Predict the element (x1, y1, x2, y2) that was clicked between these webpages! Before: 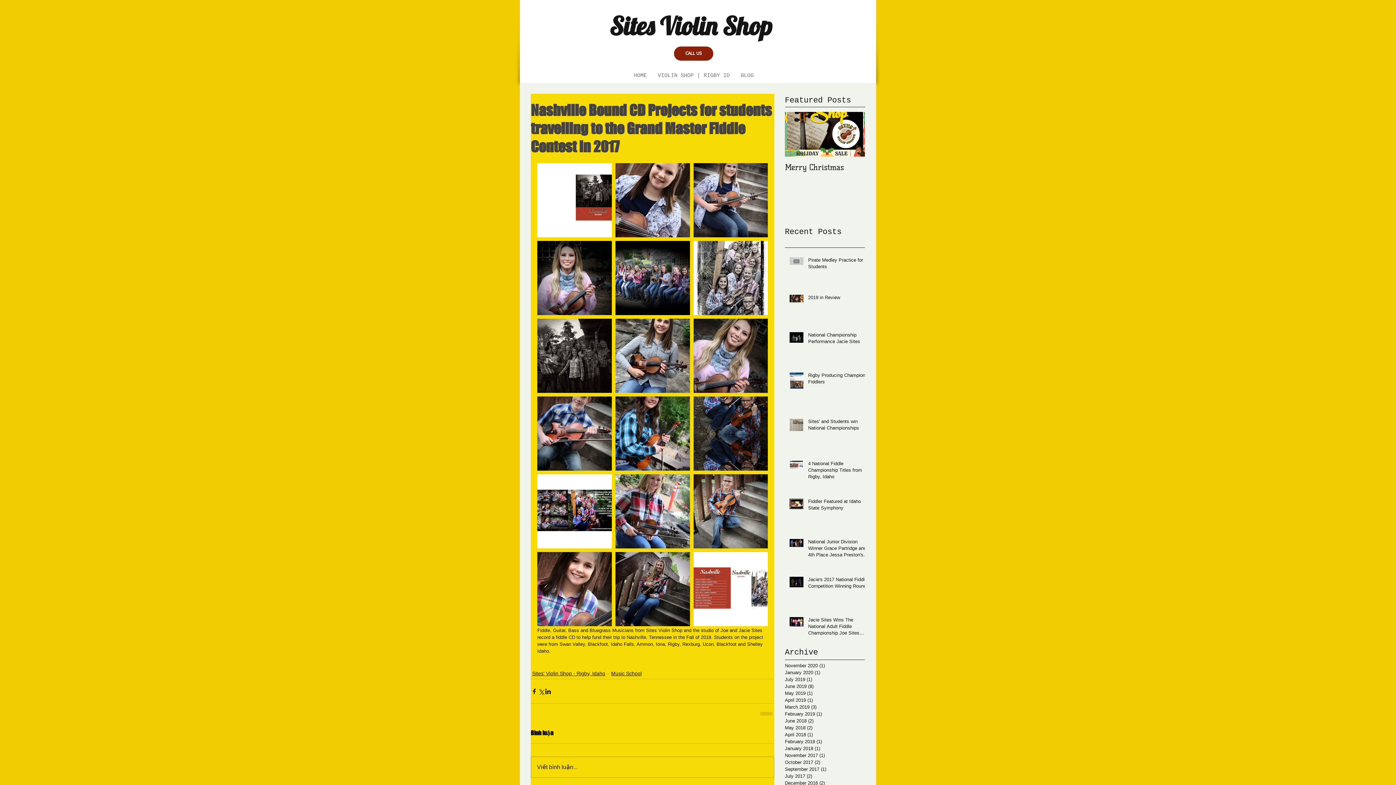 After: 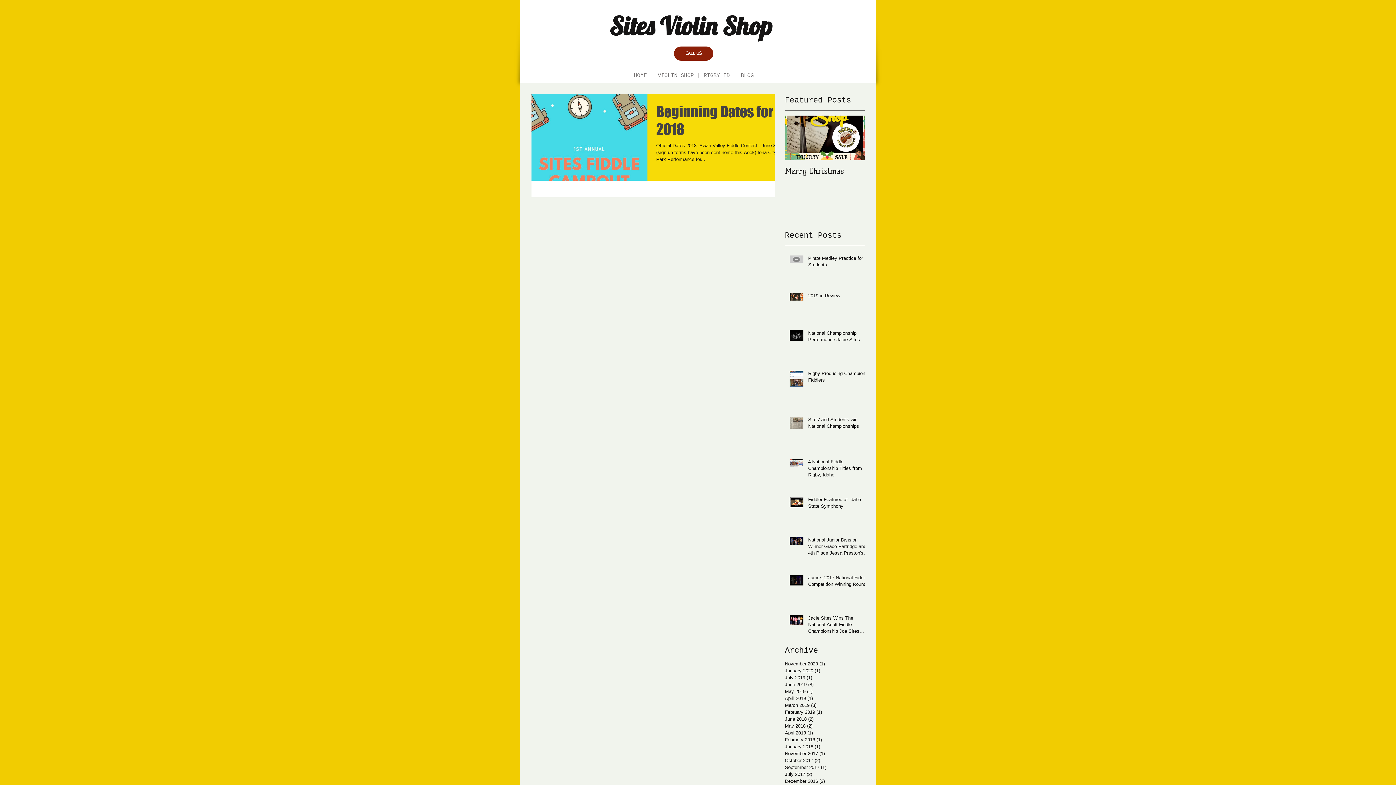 Action: label: February 2019 (1)
1 post bbox: (785, 710, 861, 717)